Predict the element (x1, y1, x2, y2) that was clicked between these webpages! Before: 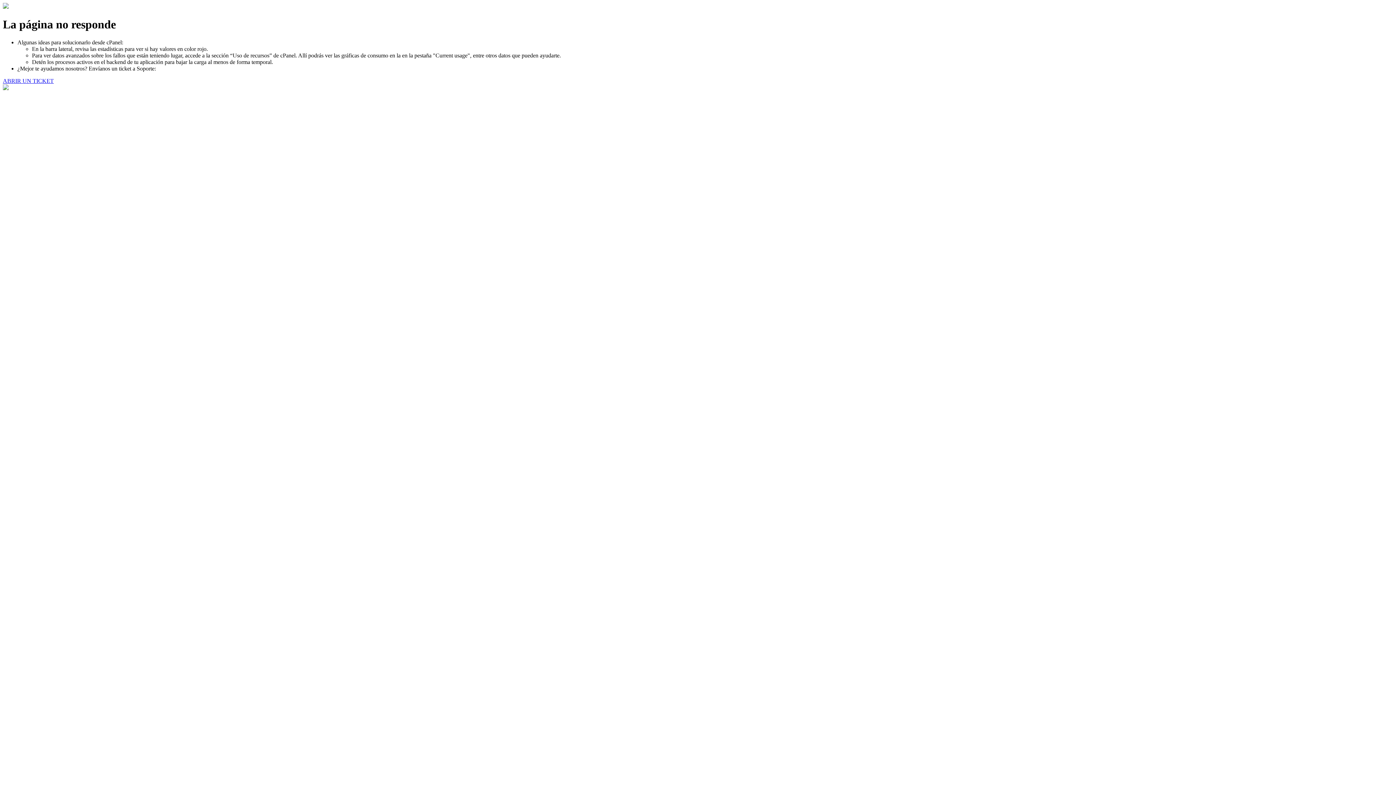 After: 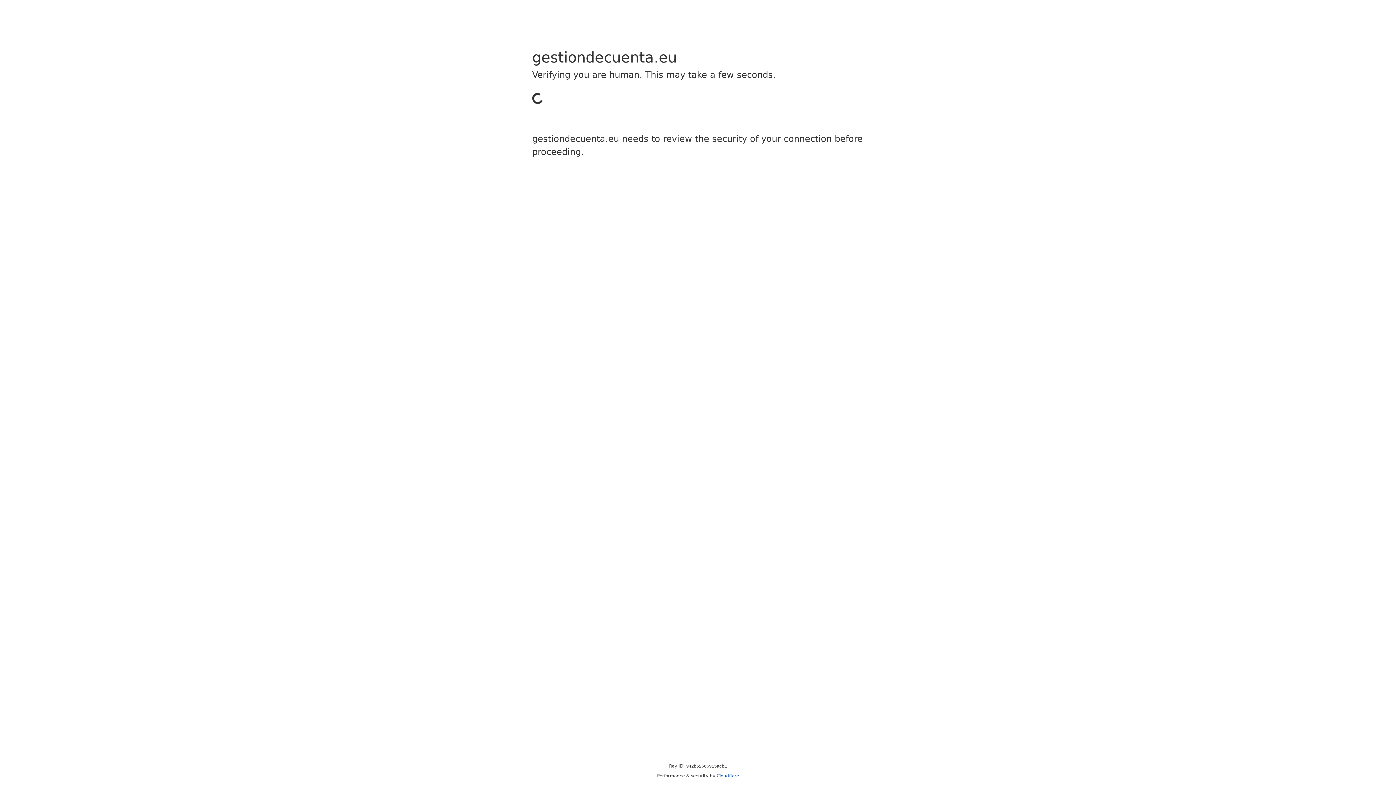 Action: bbox: (2, 77, 53, 83) label: ABRIR UN TICKET